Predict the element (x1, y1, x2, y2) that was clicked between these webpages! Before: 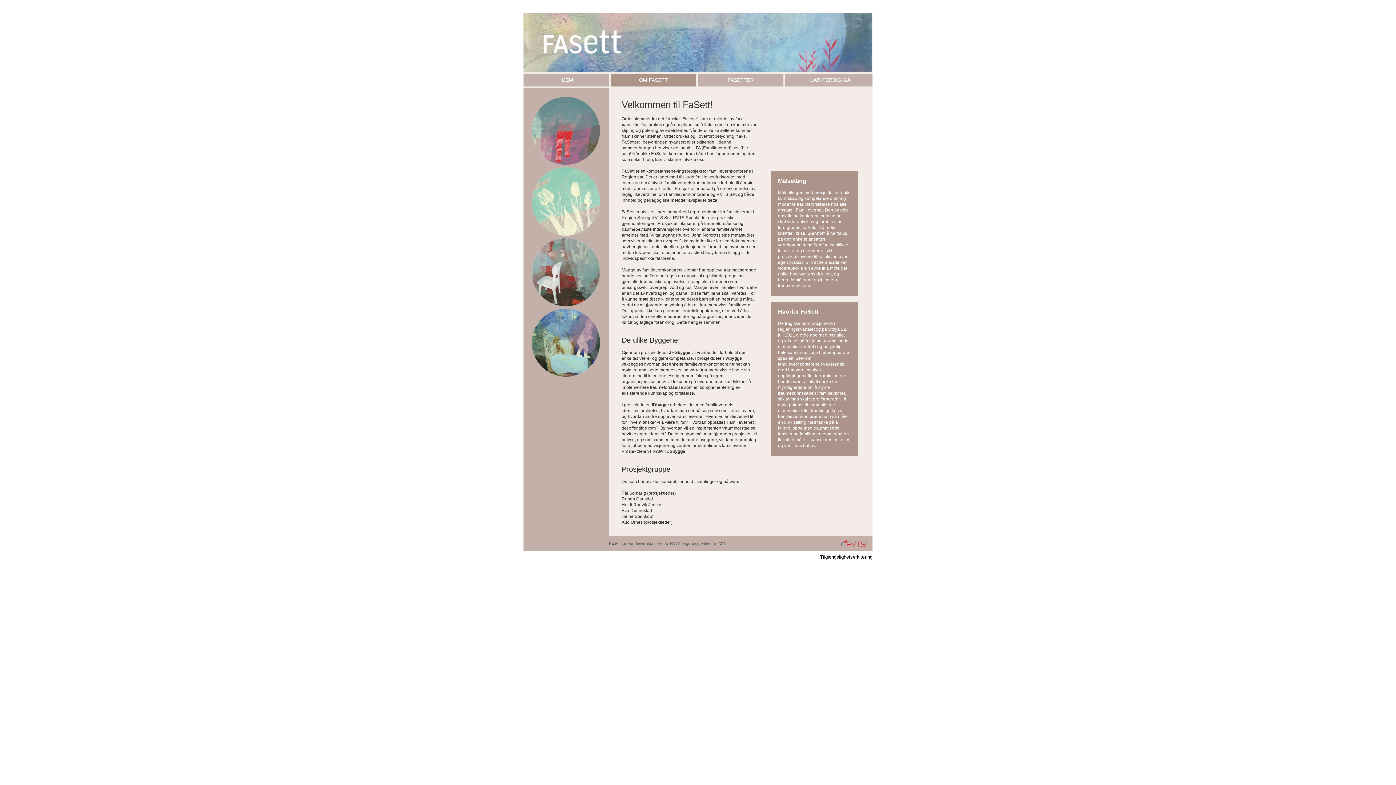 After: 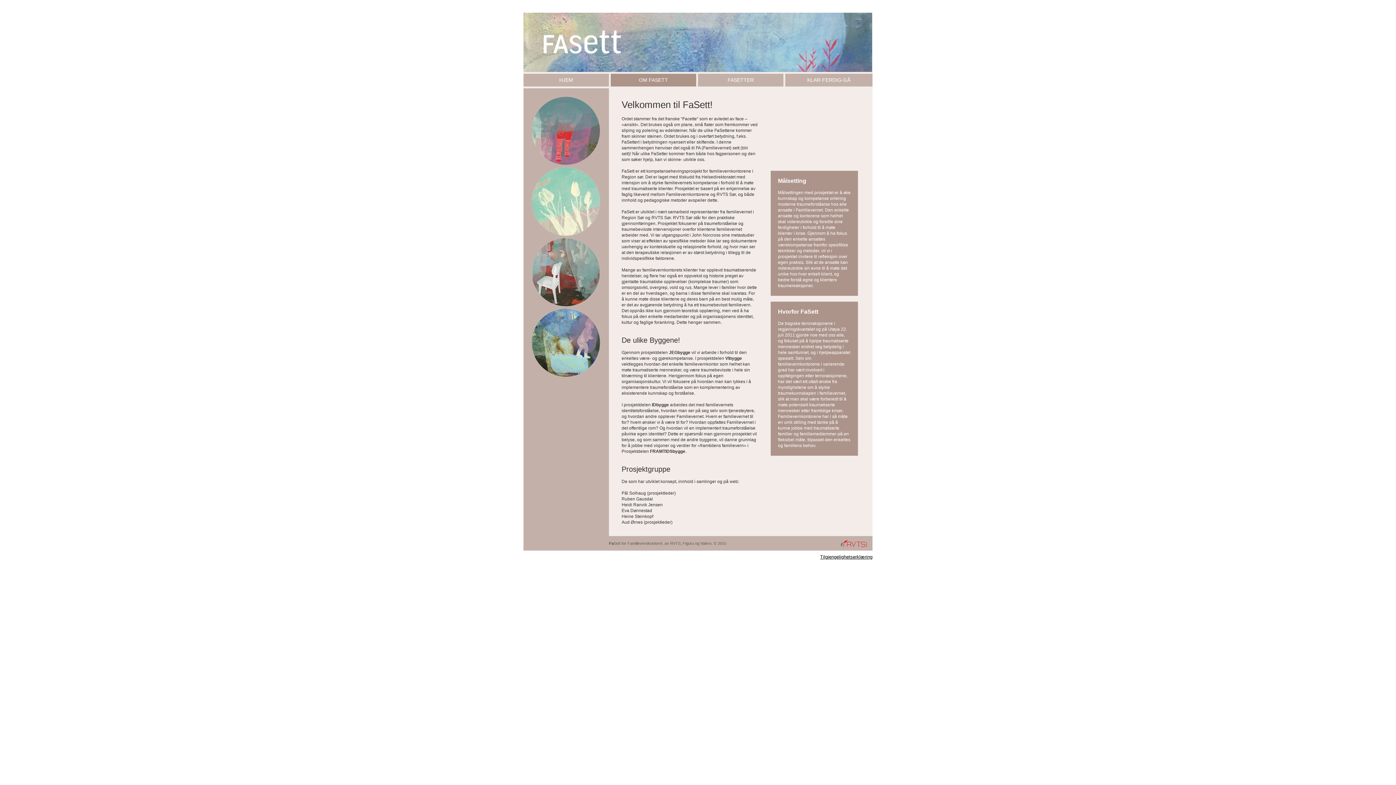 Action: bbox: (820, 554, 872, 560) label: Tilgjengelighetserklæring